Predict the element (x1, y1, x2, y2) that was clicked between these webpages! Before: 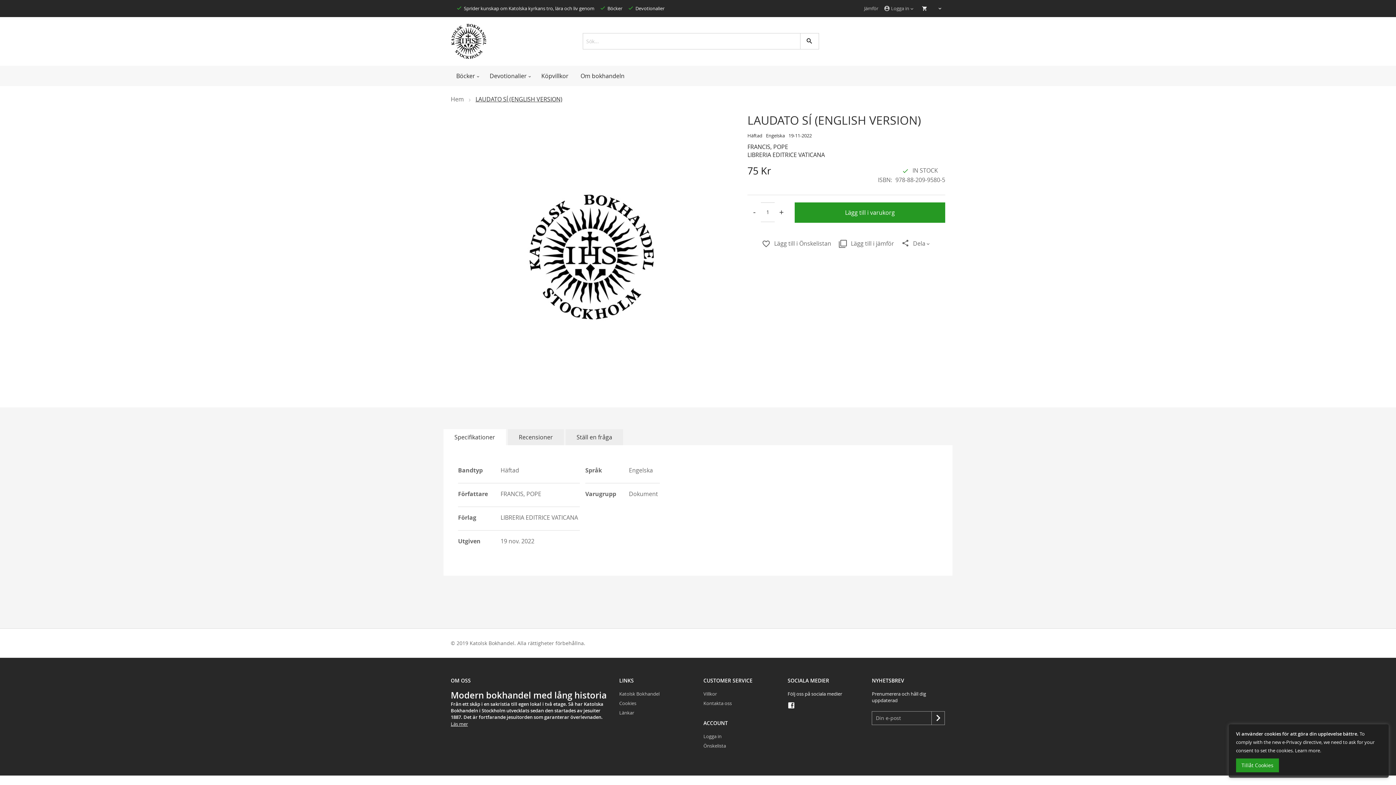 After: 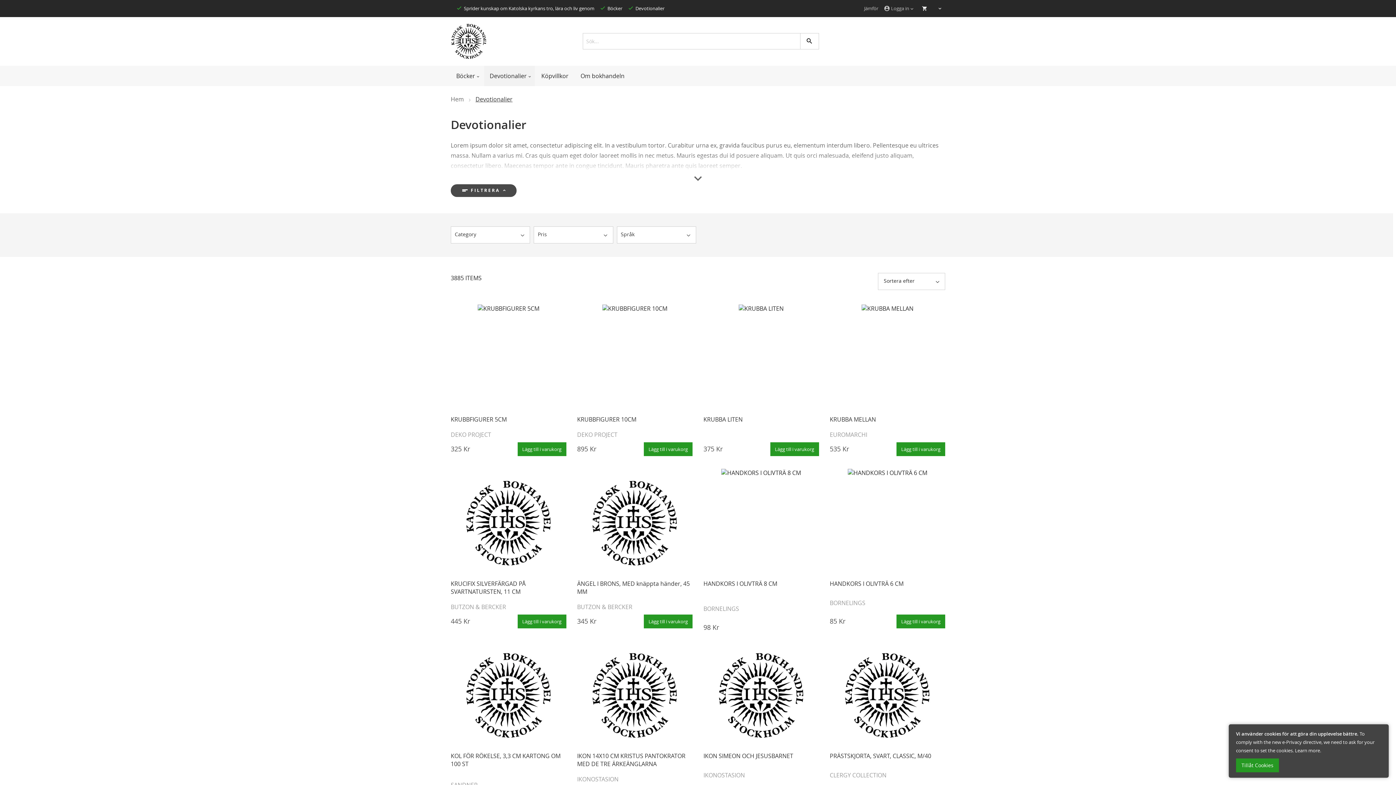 Action: label: Devotionalier bbox: (484, 65, 534, 86)